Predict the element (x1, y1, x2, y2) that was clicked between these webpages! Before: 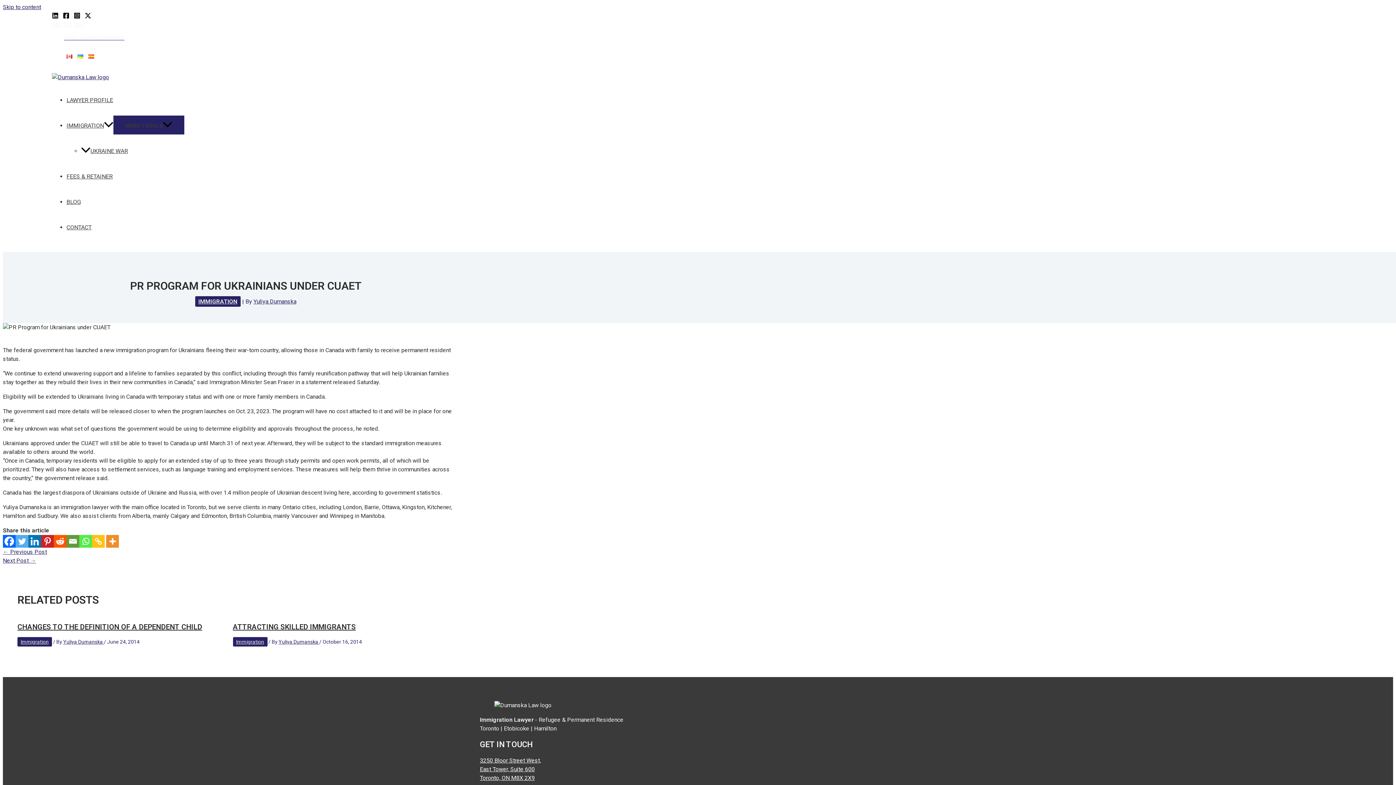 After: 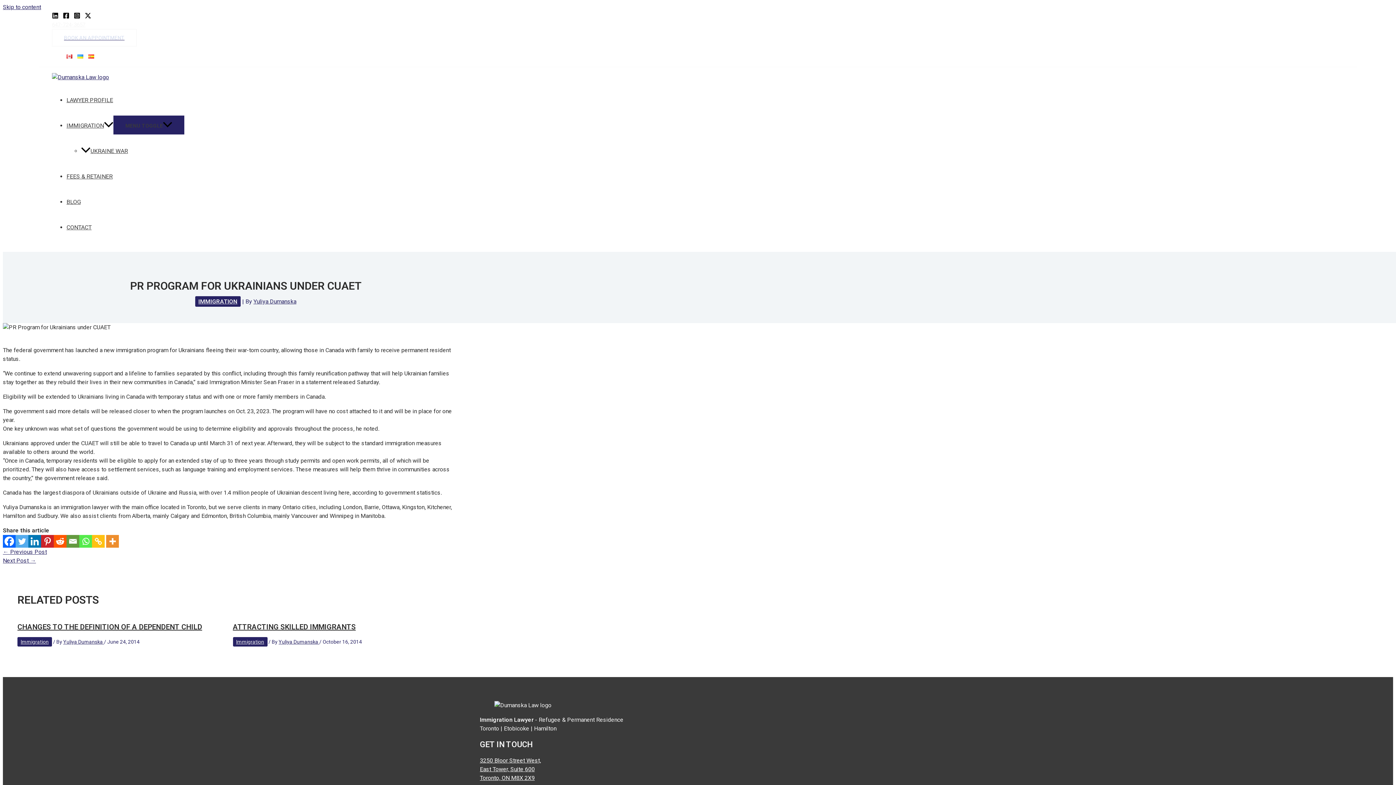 Action: label: Book an Appointment bbox: (52, 29, 136, 46)